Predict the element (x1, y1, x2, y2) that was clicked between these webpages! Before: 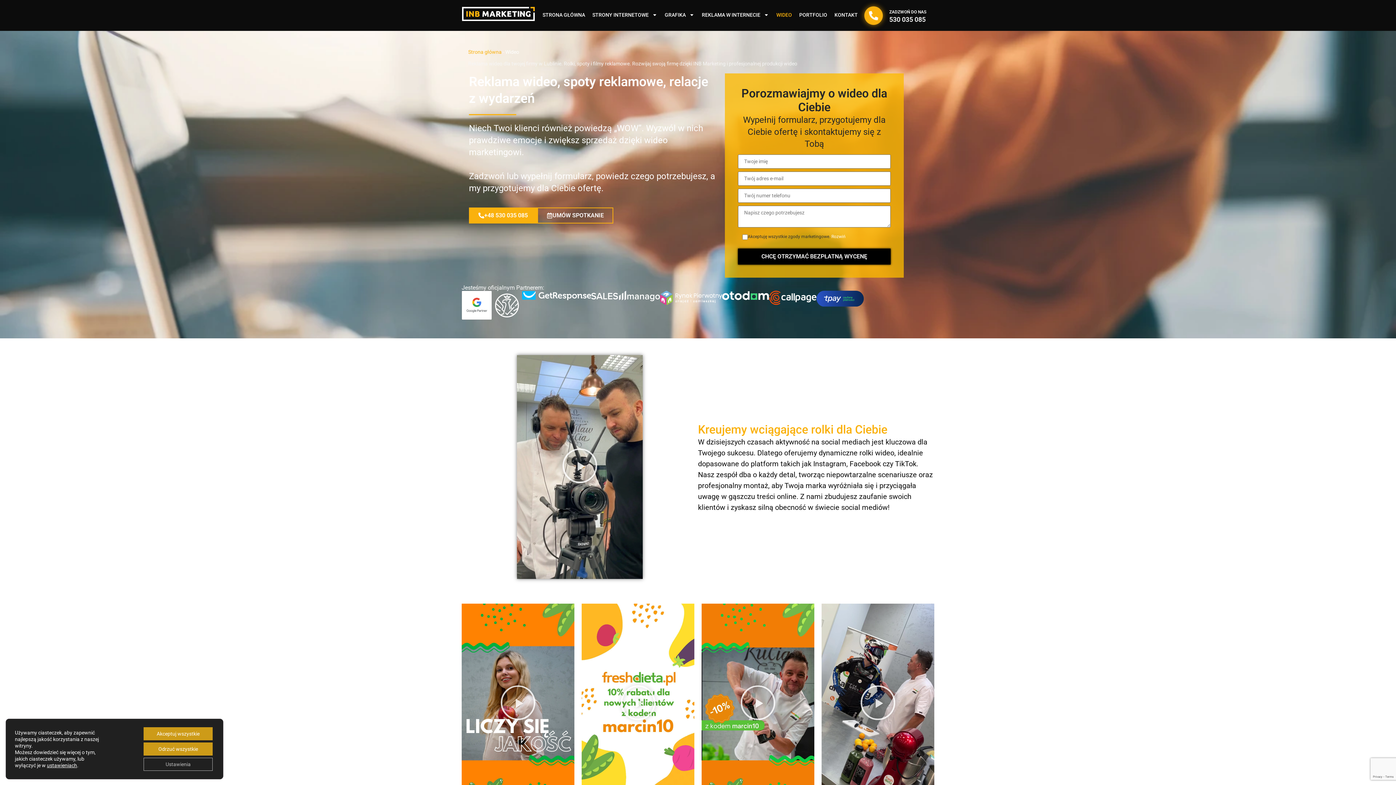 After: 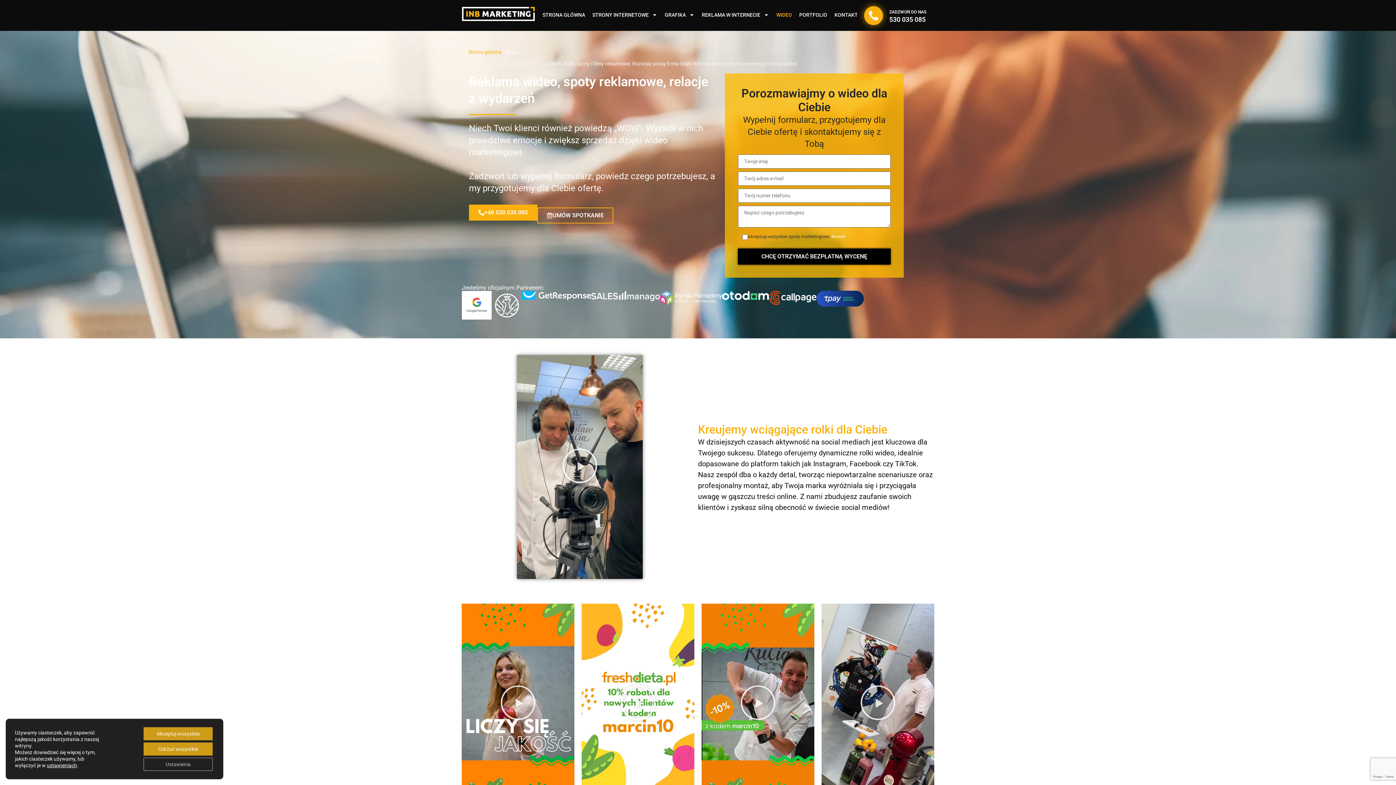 Action: bbox: (469, 207, 537, 223) label: +48 530 035 085